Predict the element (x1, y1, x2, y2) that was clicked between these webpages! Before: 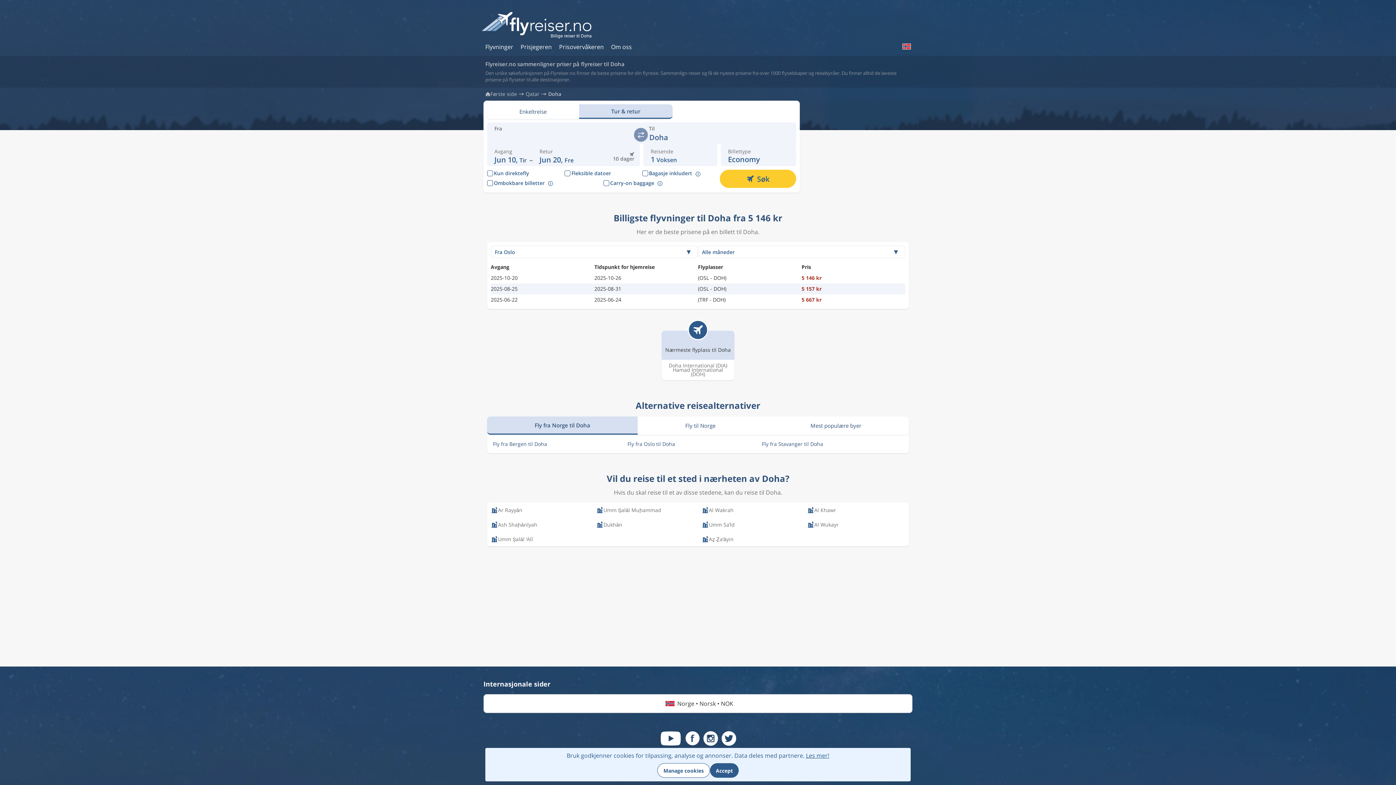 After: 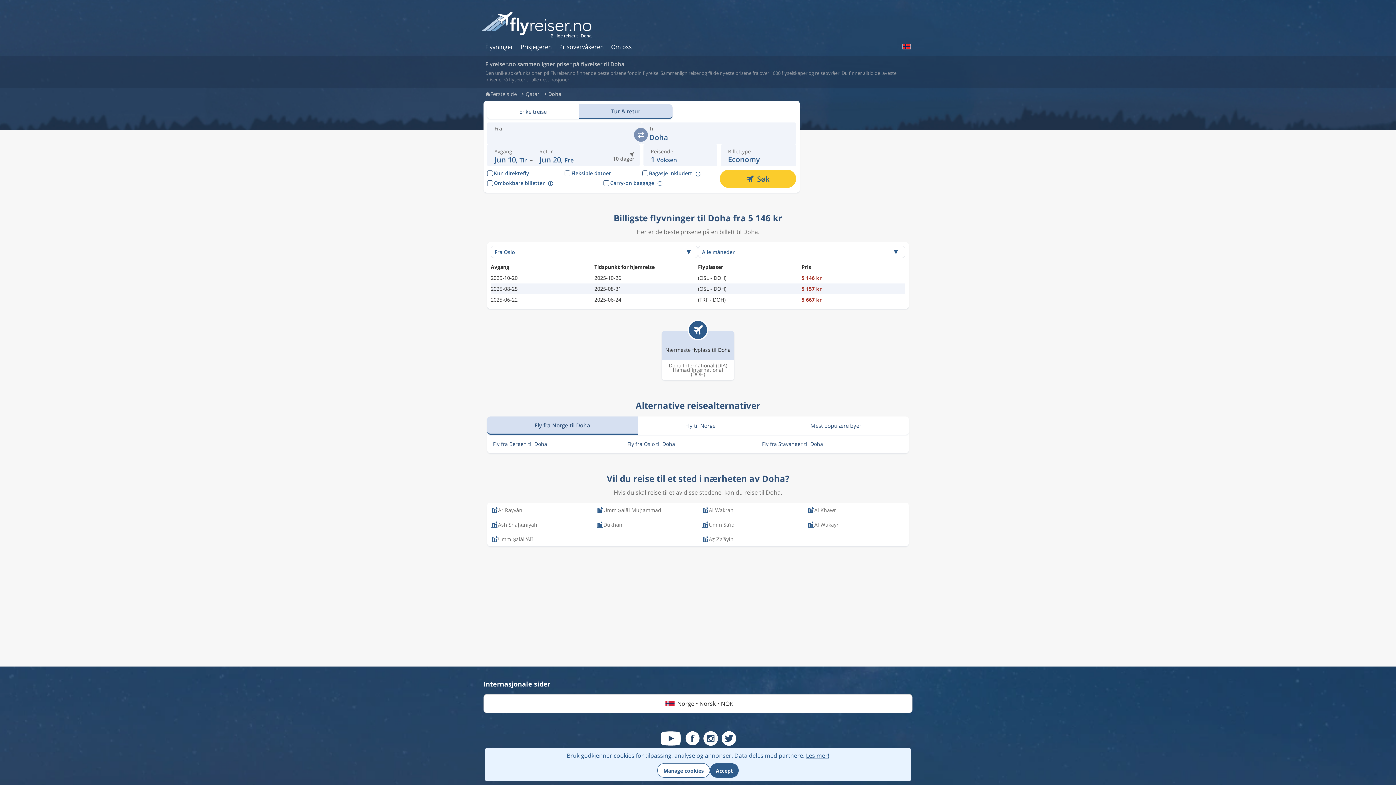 Action: label: Søk bbox: (720, 169, 796, 188)